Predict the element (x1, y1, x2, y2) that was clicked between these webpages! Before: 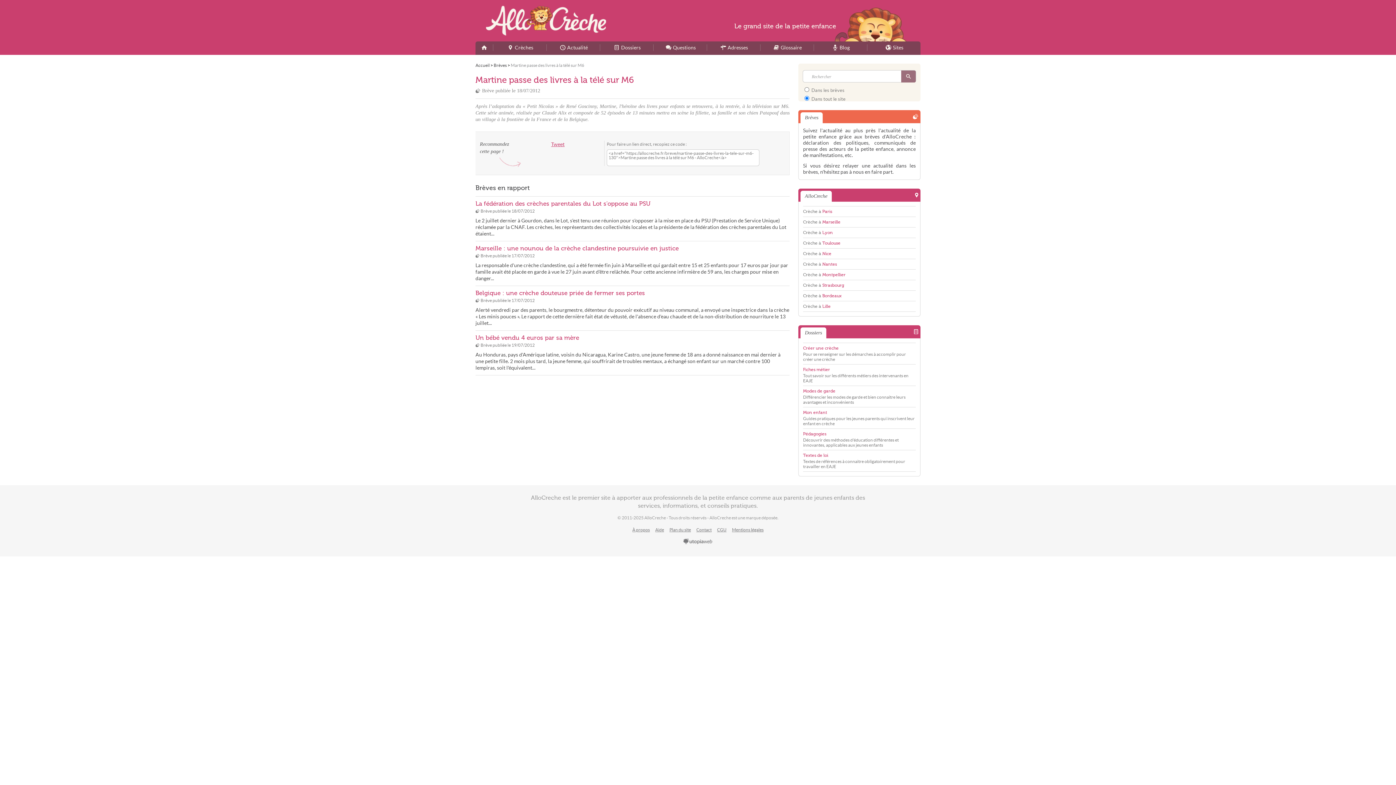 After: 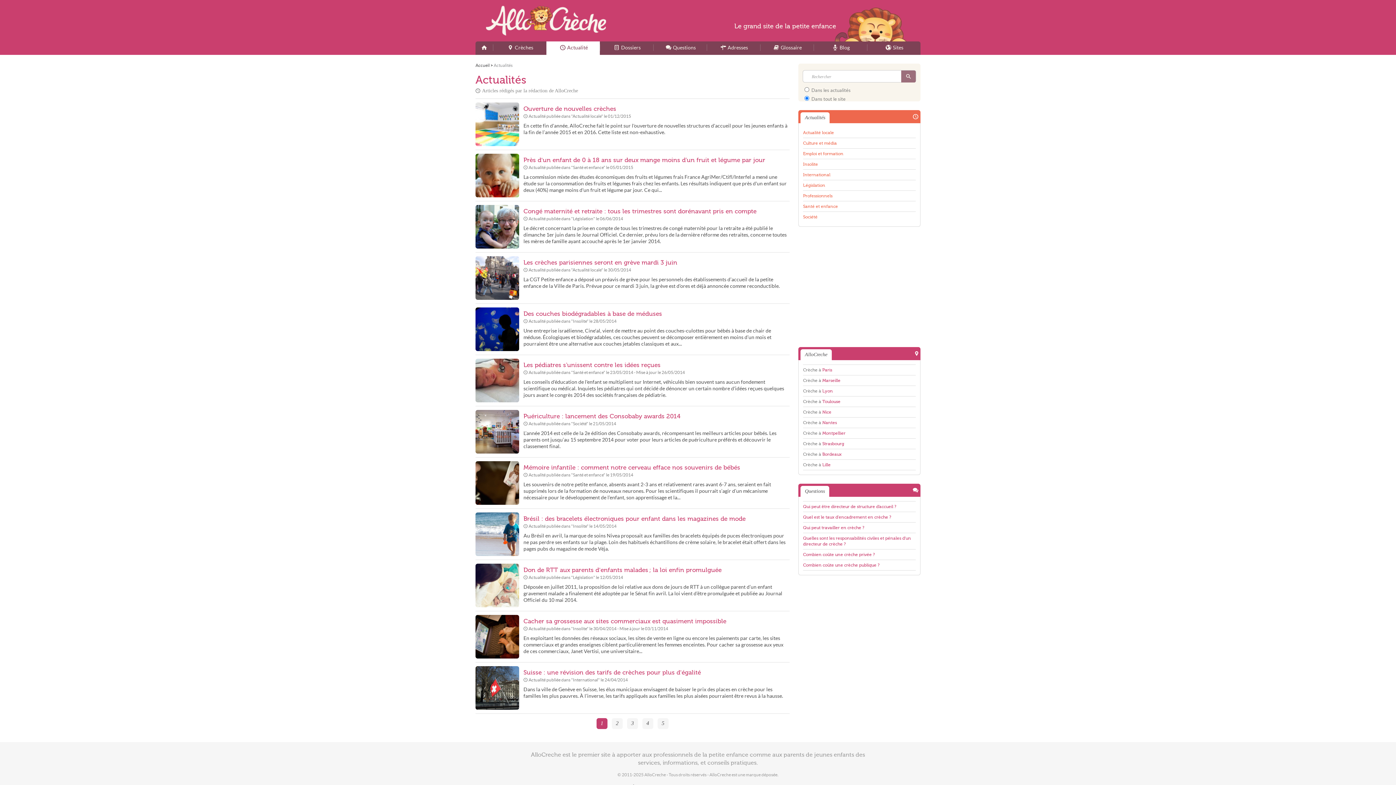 Action: bbox: (546, 41, 600, 54) label: Actualité